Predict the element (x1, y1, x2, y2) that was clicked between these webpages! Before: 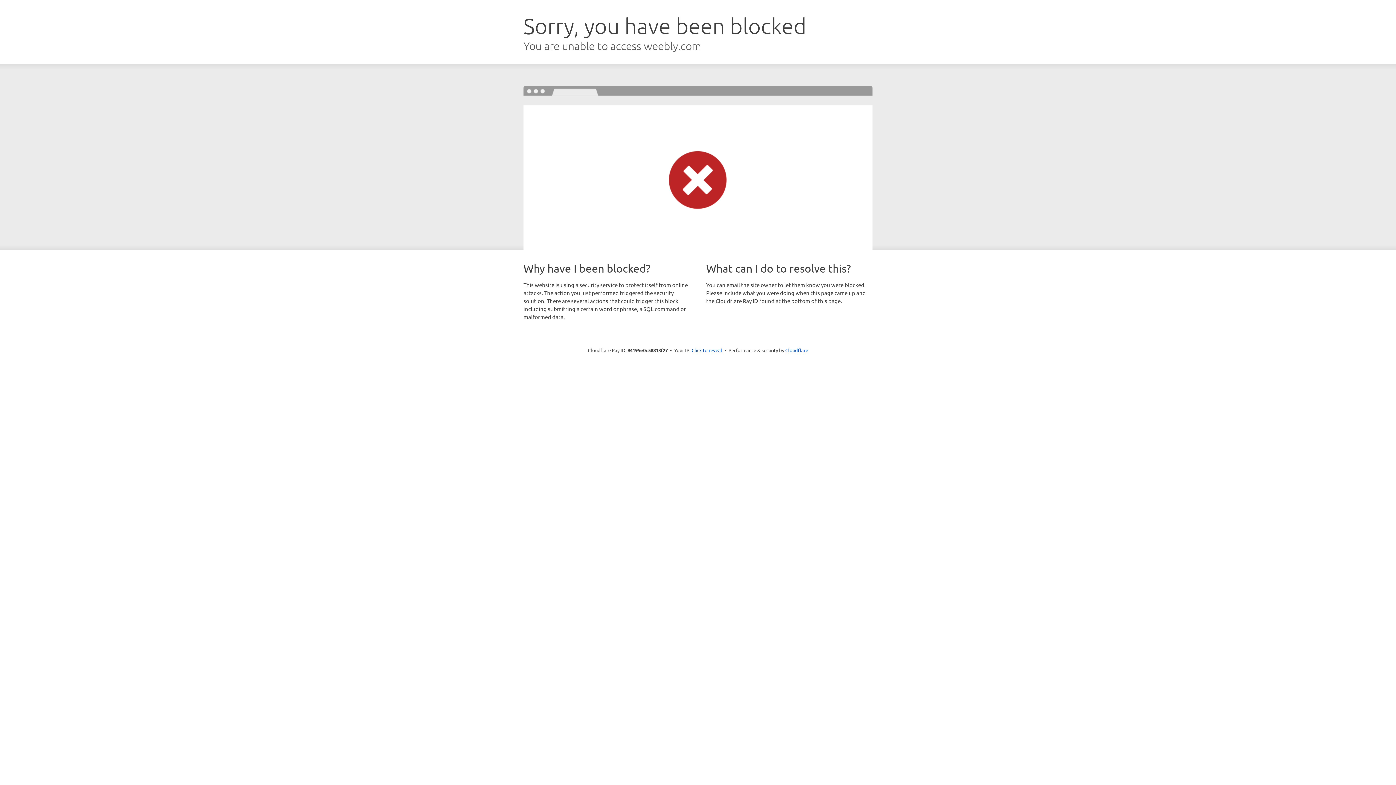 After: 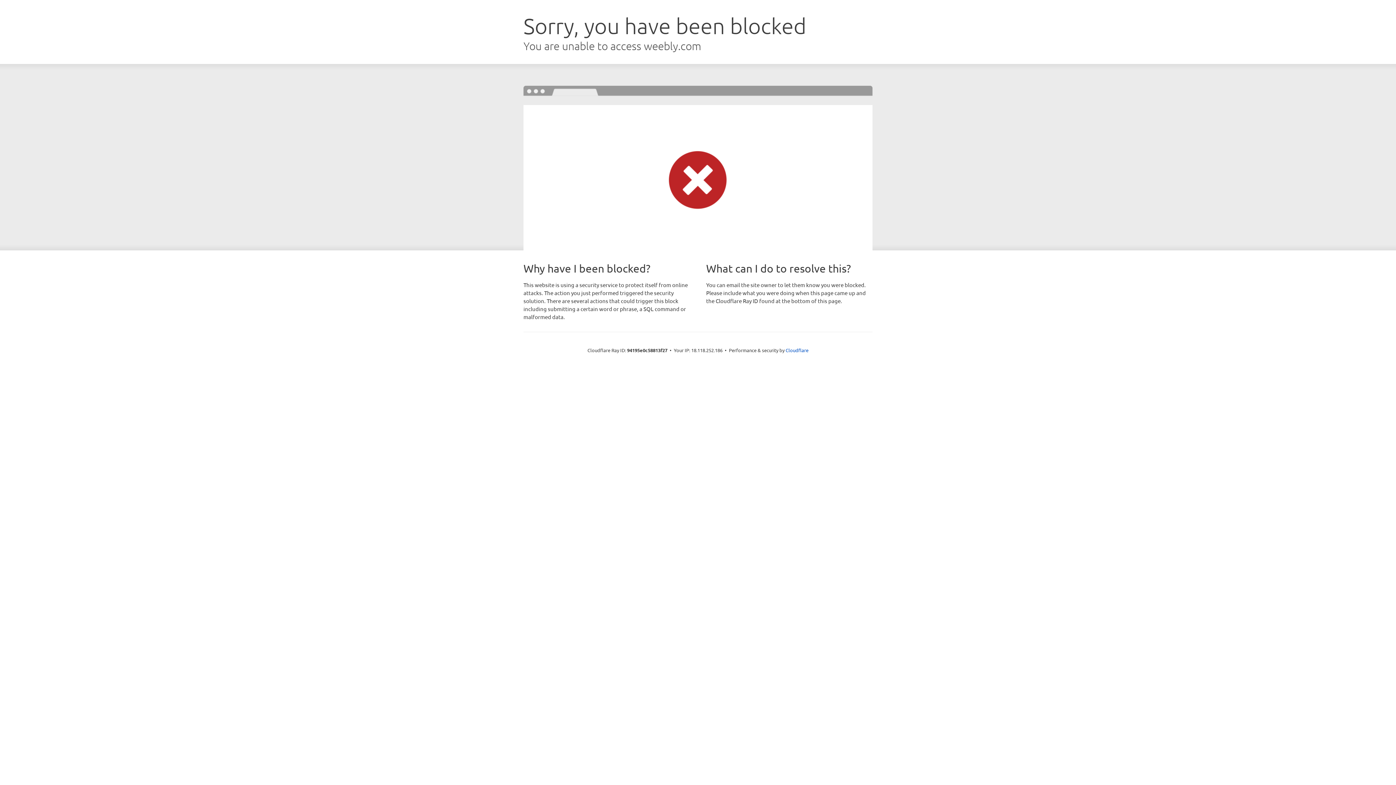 Action: label: Click to reveal bbox: (691, 346, 722, 353)